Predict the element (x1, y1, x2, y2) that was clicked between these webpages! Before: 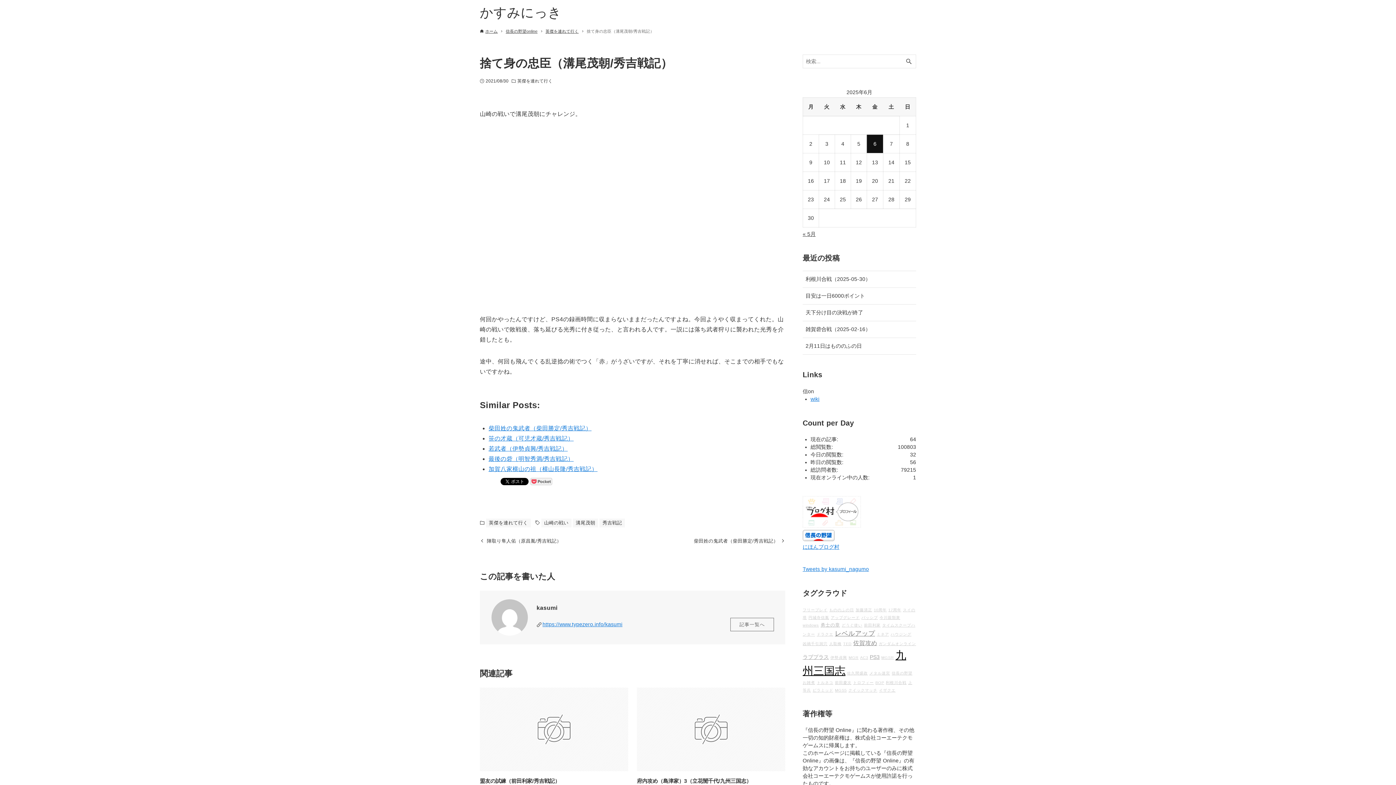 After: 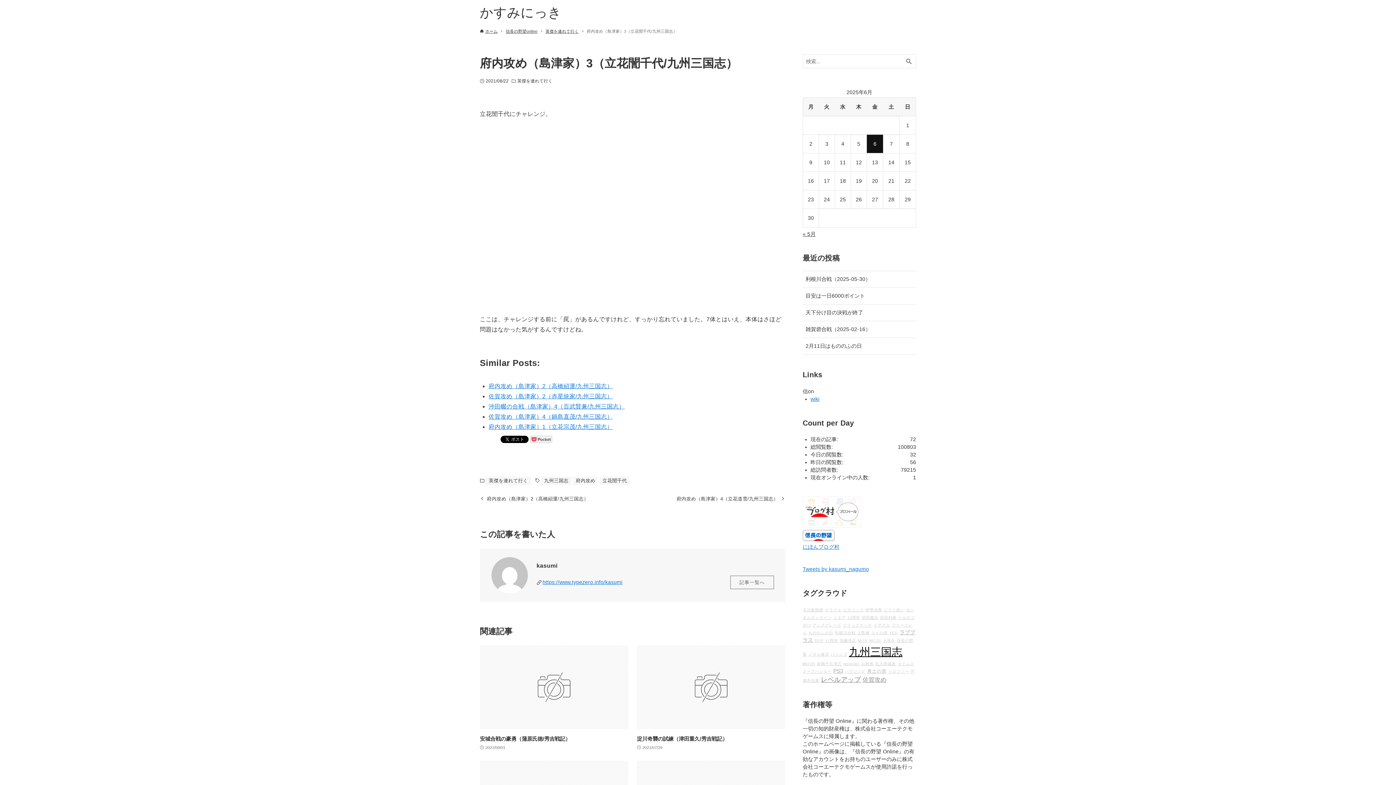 Action: bbox: (637, 688, 785, 794) label: 府内攻め（島津家）3（立花誾千代/九州三国志）
2021/08/22